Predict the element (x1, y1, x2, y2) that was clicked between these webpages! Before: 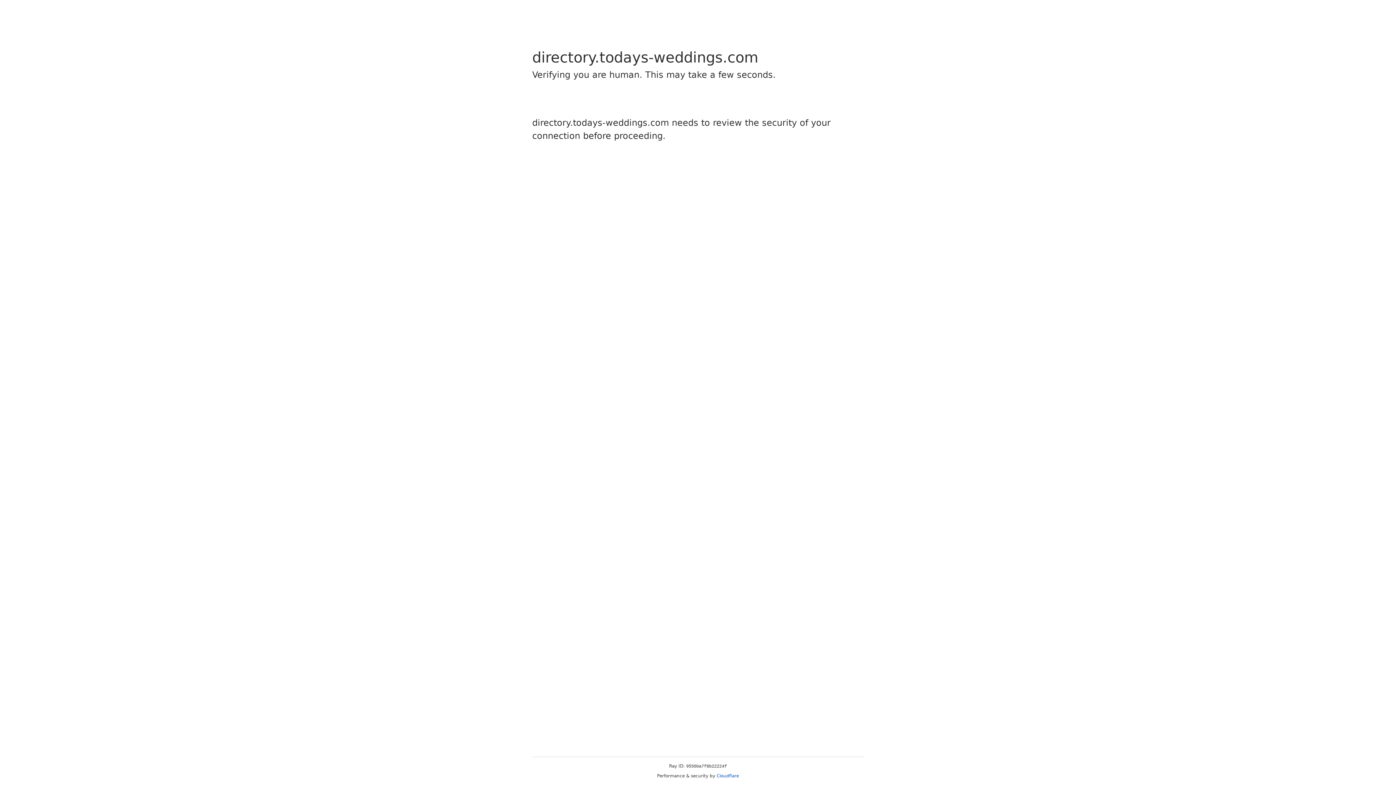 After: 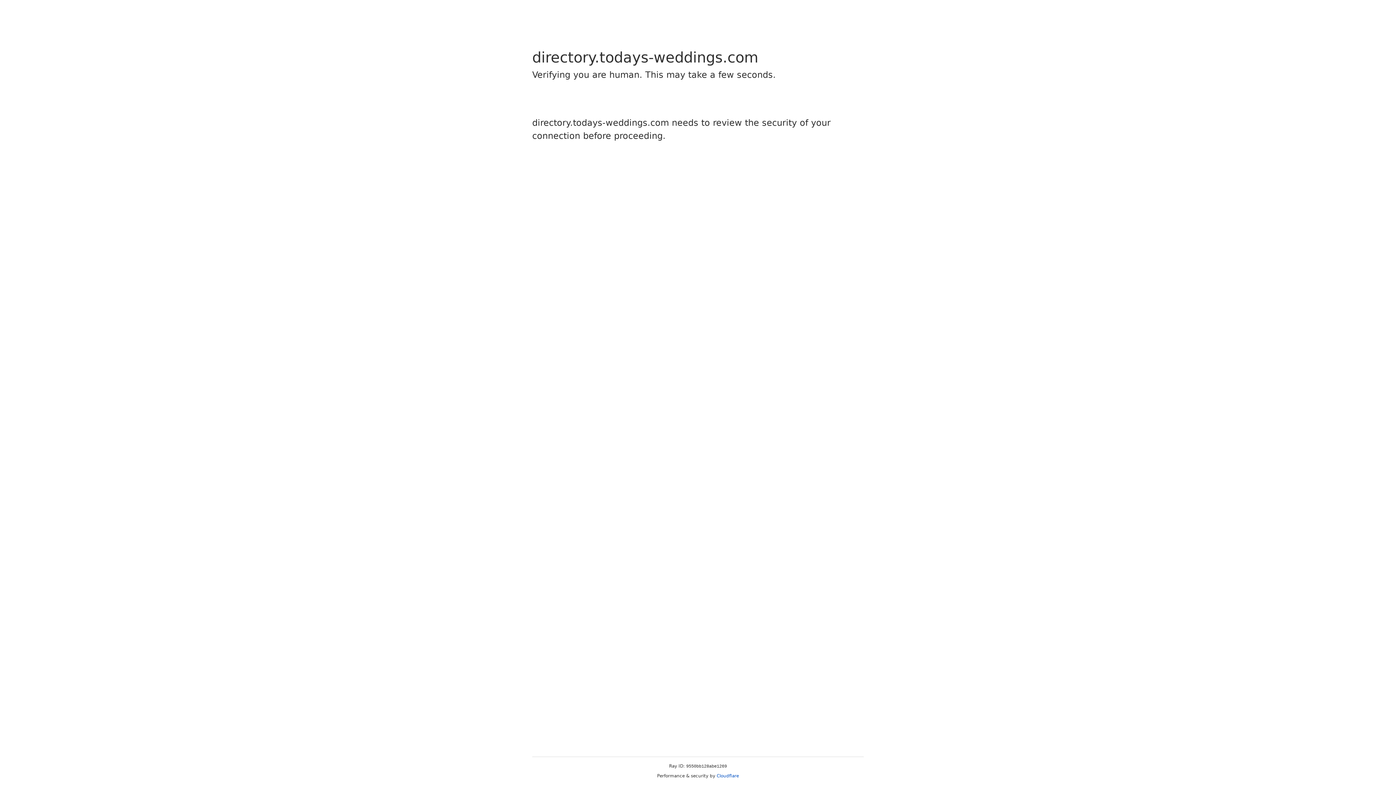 Action: bbox: (716, 773, 739, 778) label: Cloudflare